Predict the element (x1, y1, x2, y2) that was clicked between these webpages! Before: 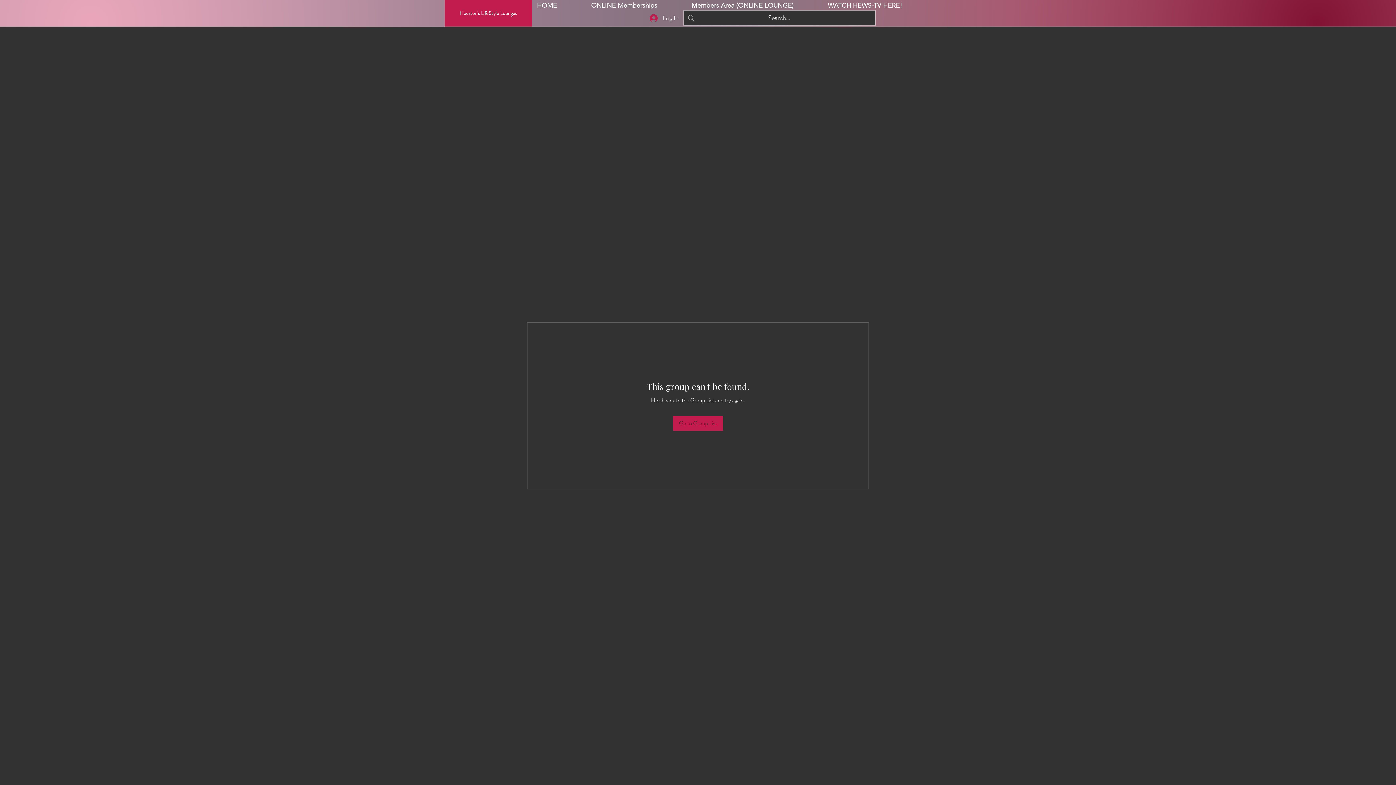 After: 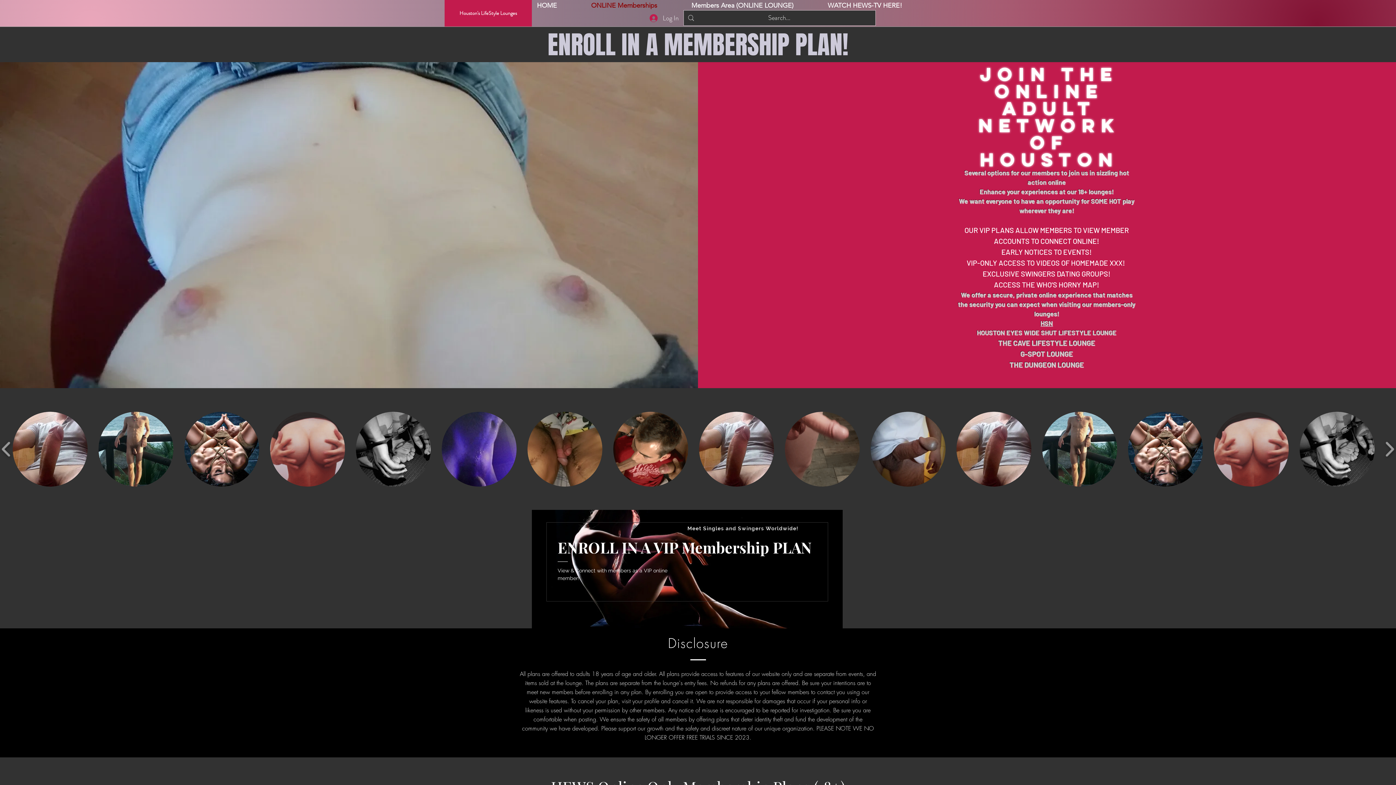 Action: bbox: (574, 1, 674, 10) label: ONLINE Memberships